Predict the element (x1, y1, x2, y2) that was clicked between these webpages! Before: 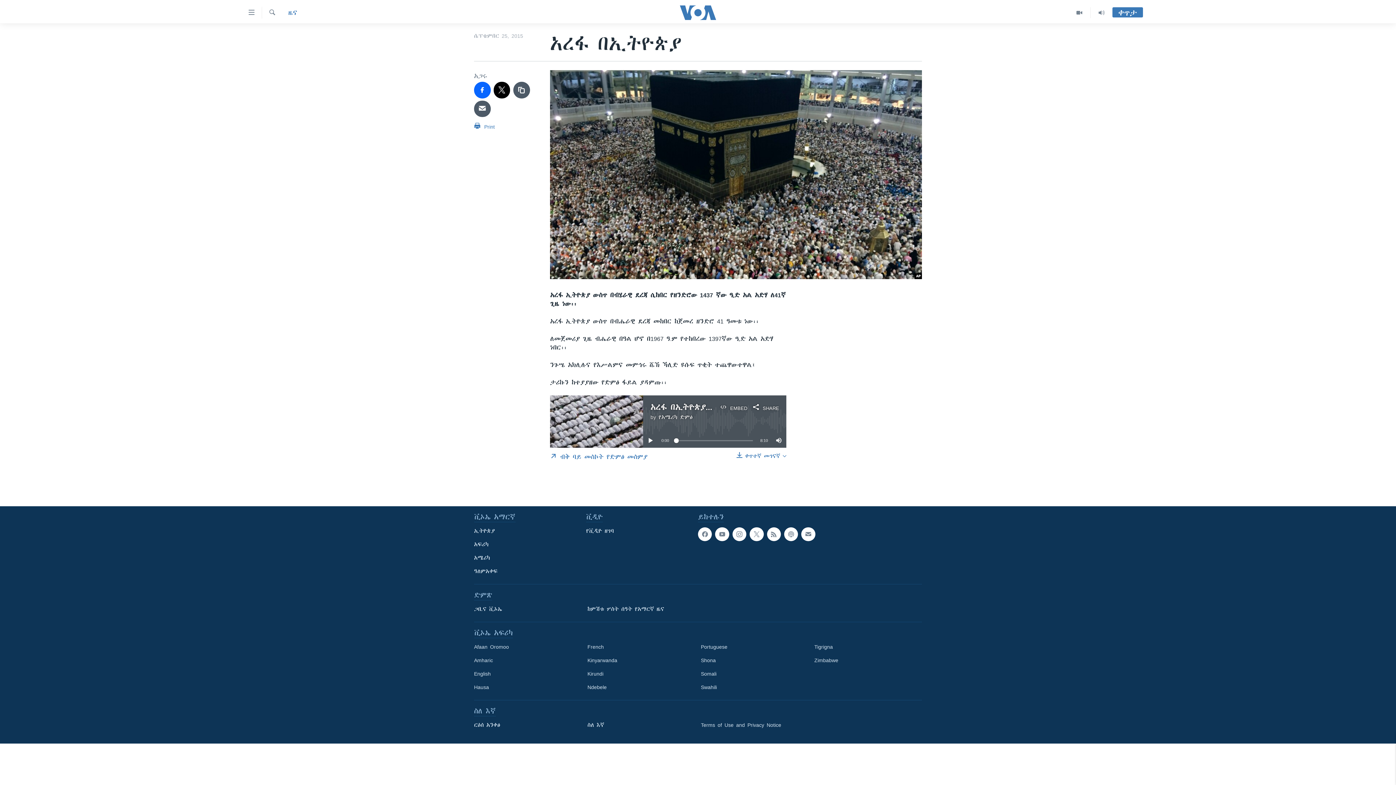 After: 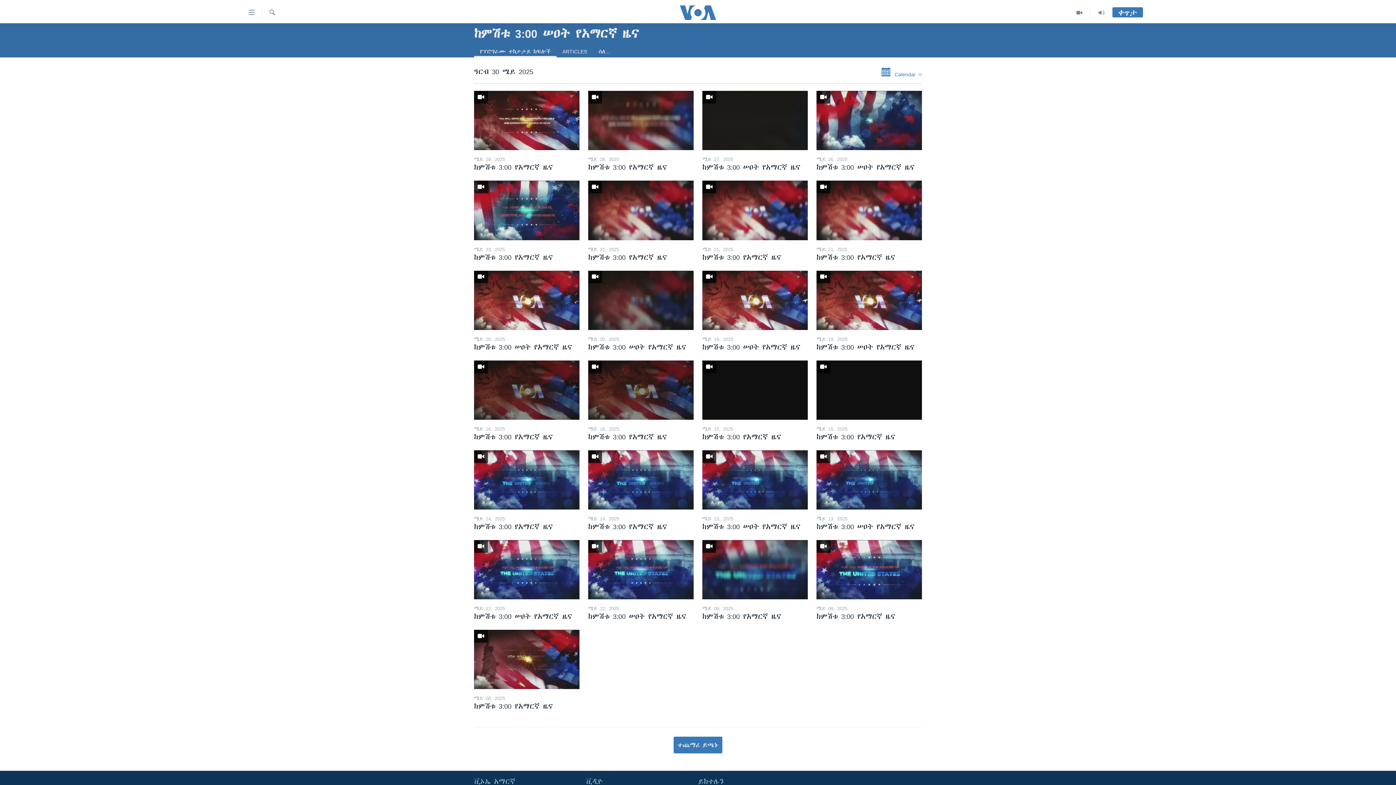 Action: bbox: (1068, 7, 1090, 18)